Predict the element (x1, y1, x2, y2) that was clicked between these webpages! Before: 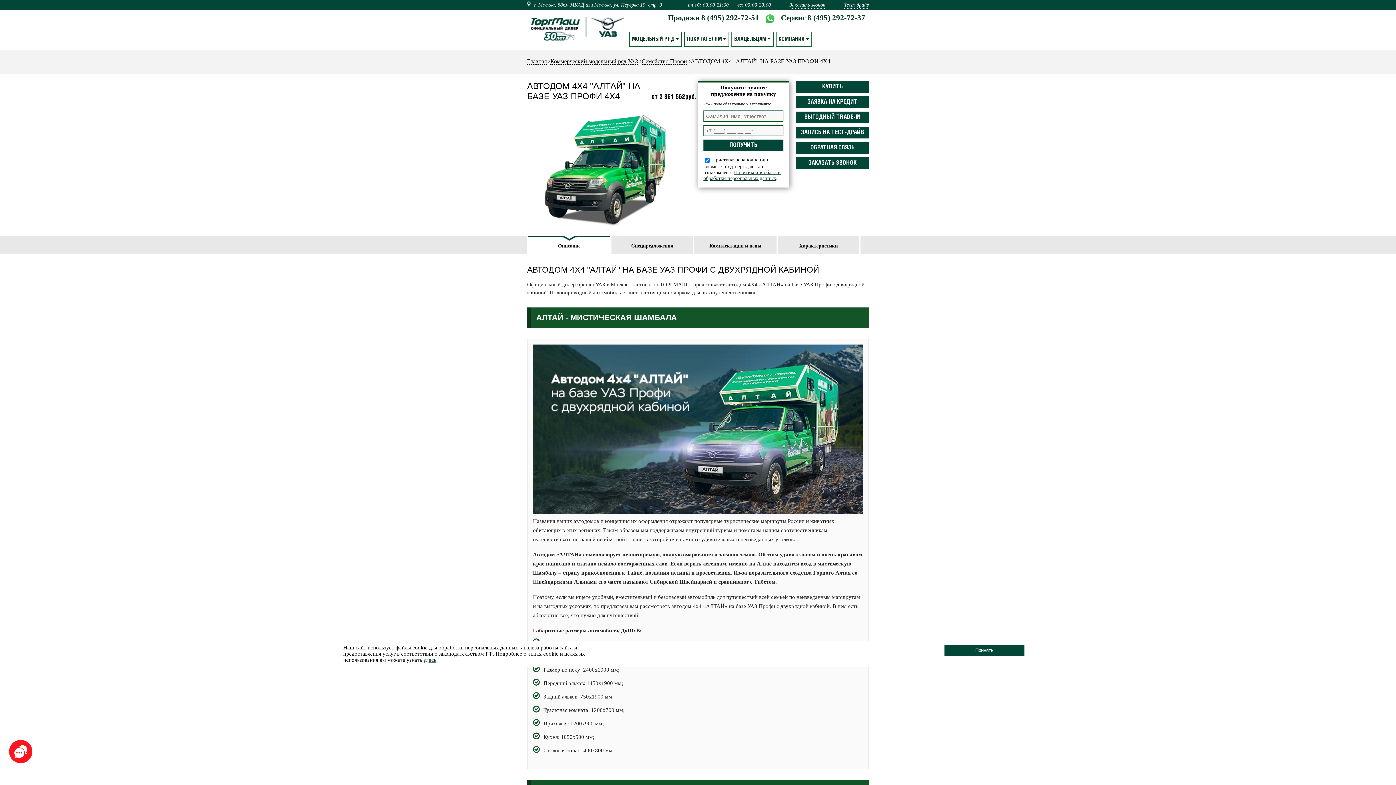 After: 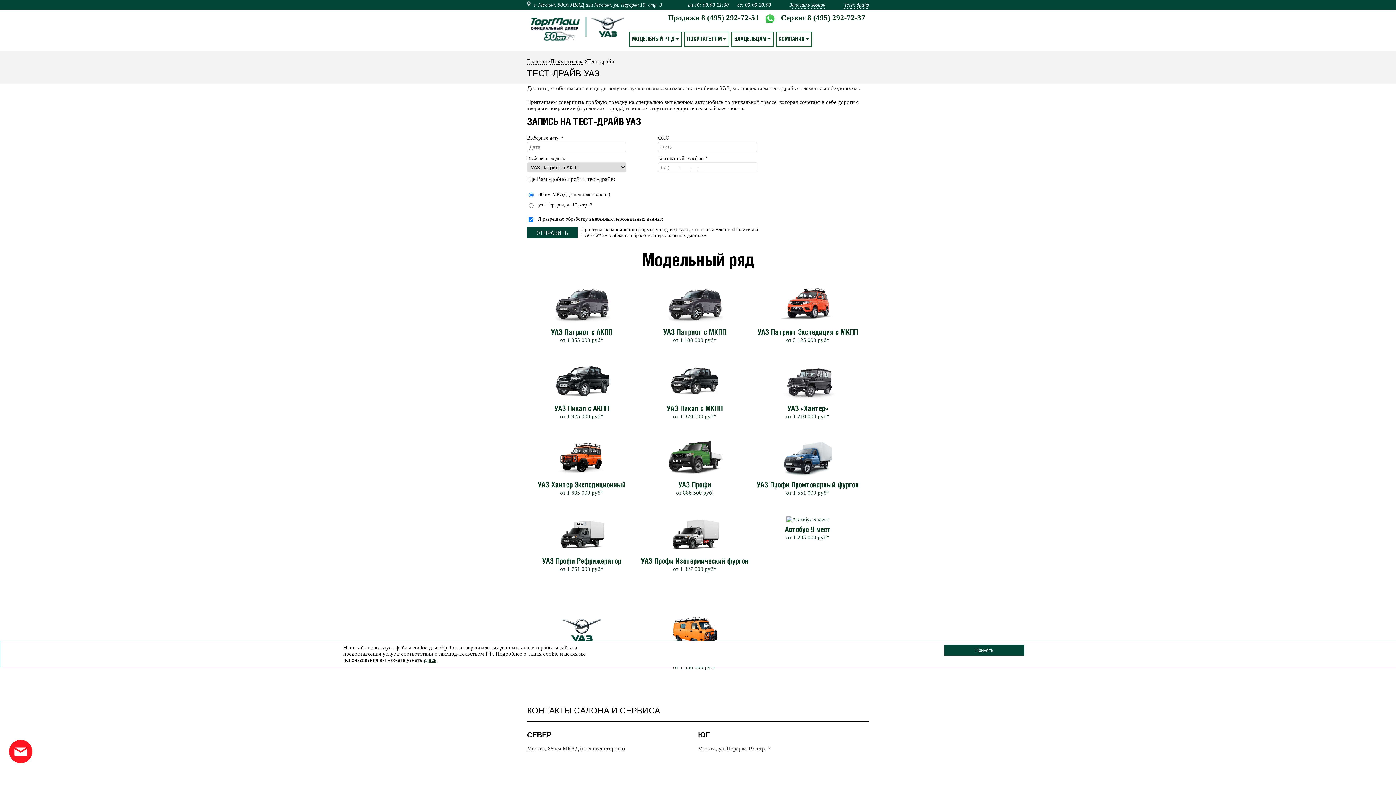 Action: label: Тест-драйв bbox: (844, 0, 869, 9)